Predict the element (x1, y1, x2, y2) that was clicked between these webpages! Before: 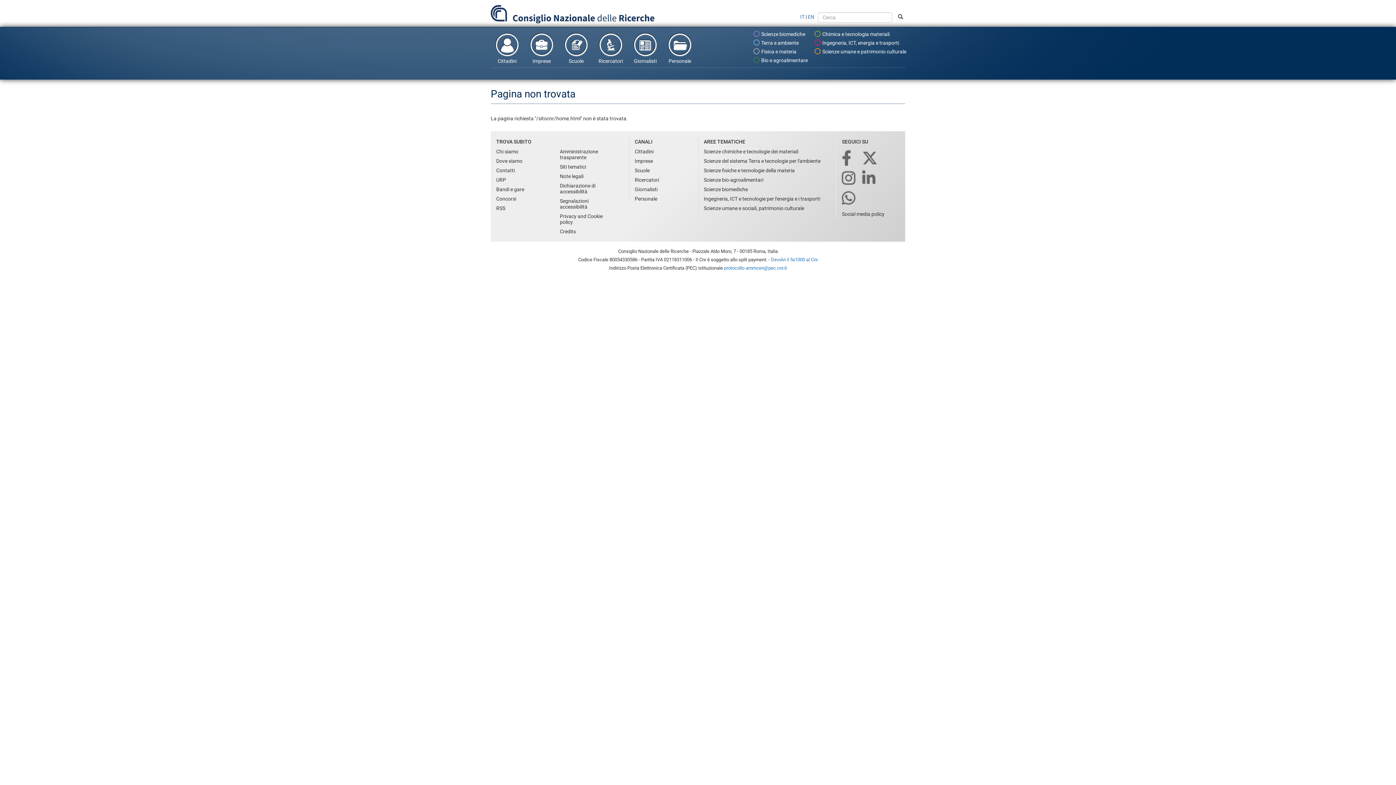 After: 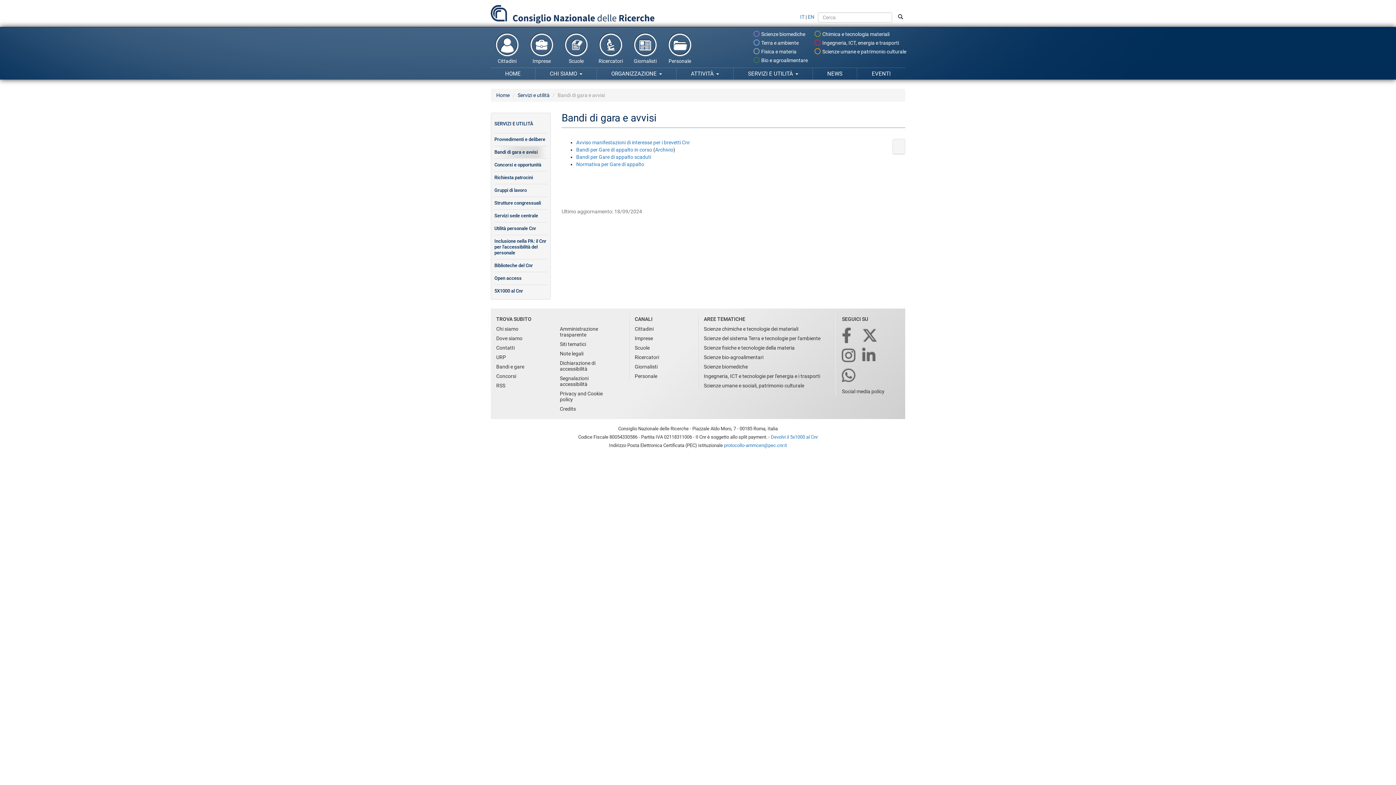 Action: label: Bandi e gare bbox: (496, 184, 554, 194)